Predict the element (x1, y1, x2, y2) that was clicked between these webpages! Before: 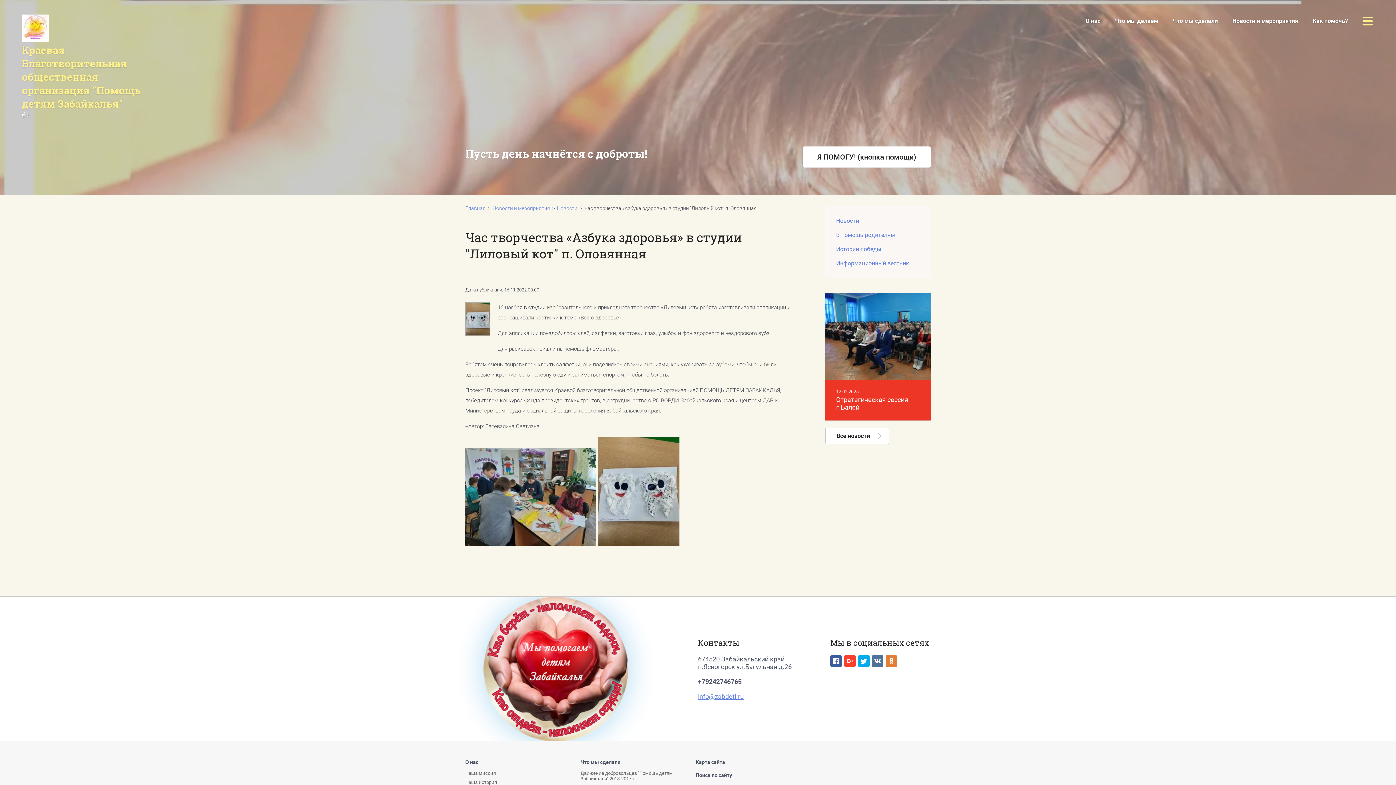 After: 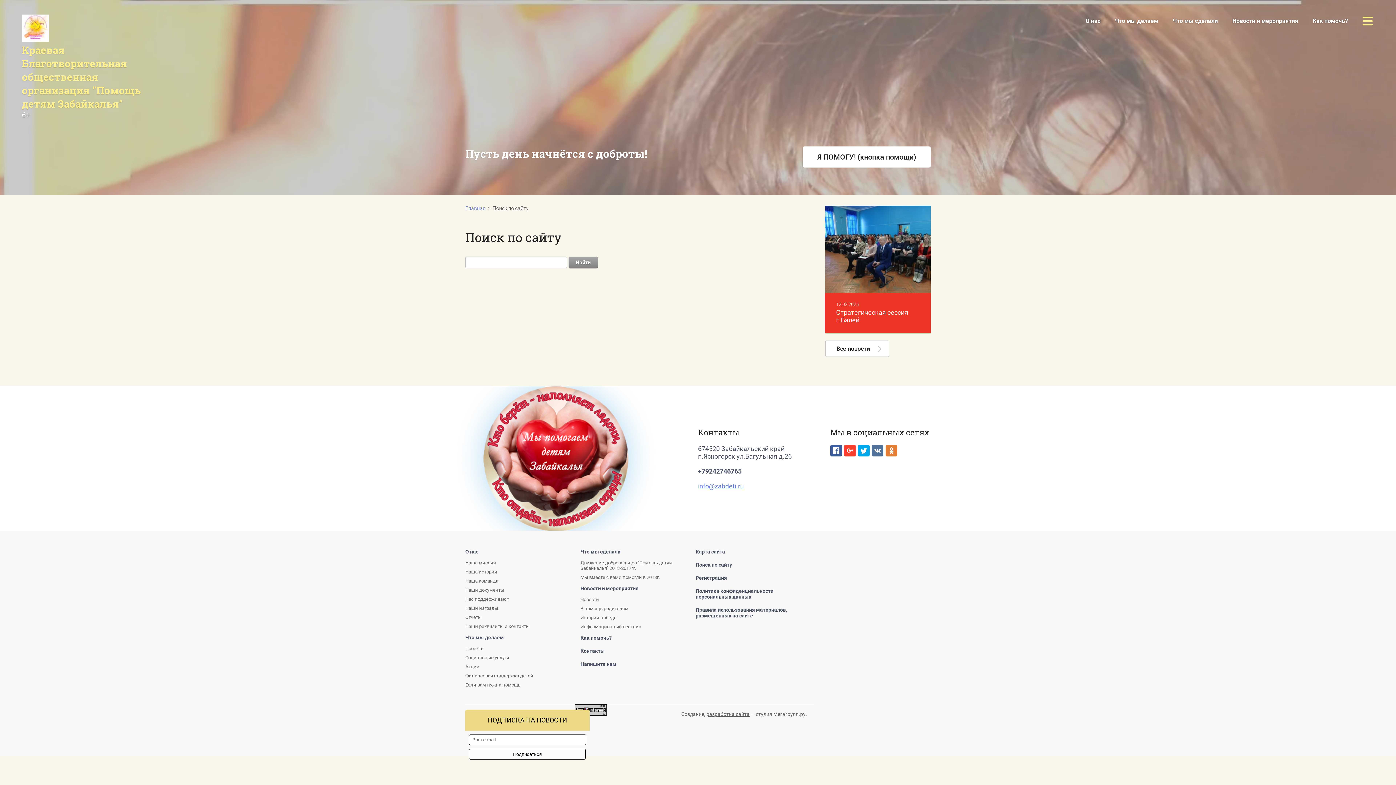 Action: bbox: (695, 772, 732, 778) label: Поиск по сайту